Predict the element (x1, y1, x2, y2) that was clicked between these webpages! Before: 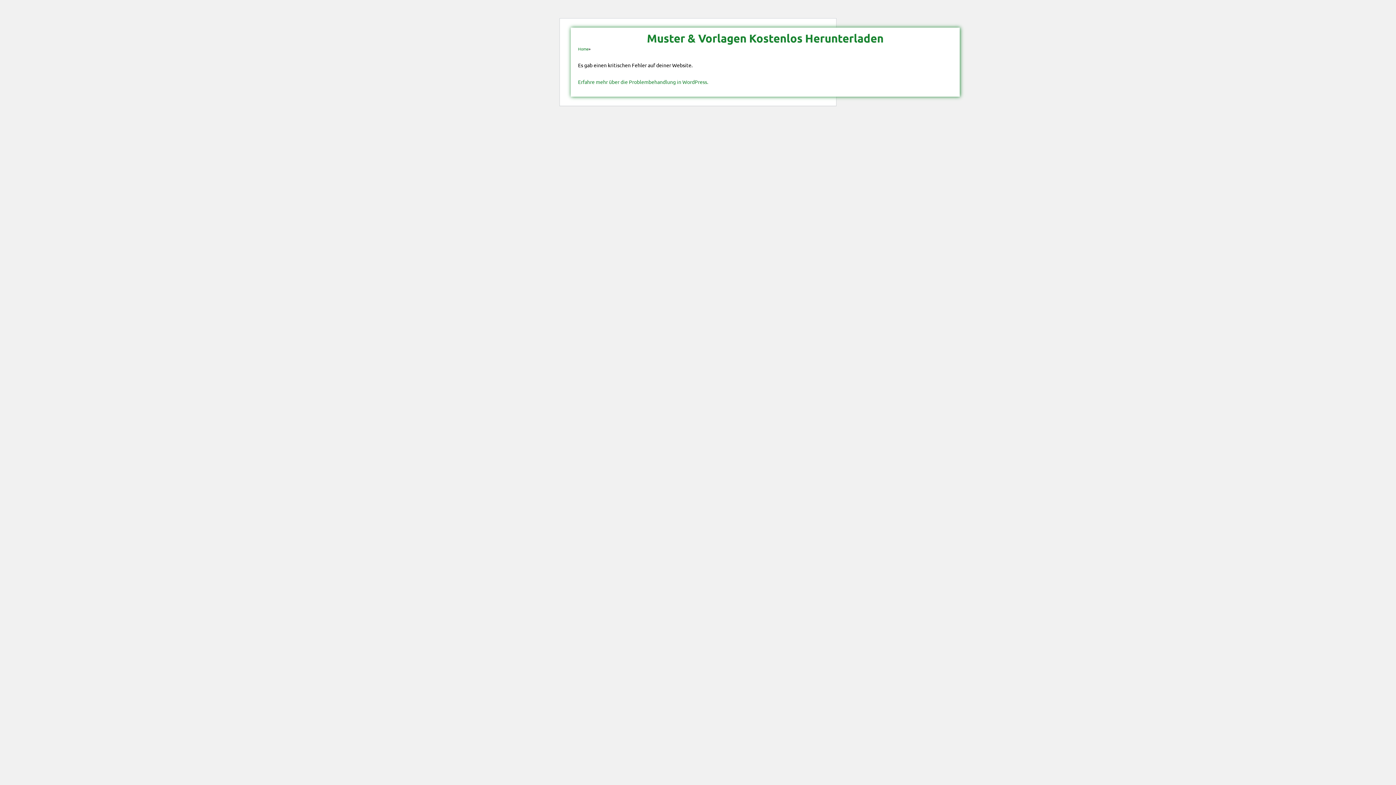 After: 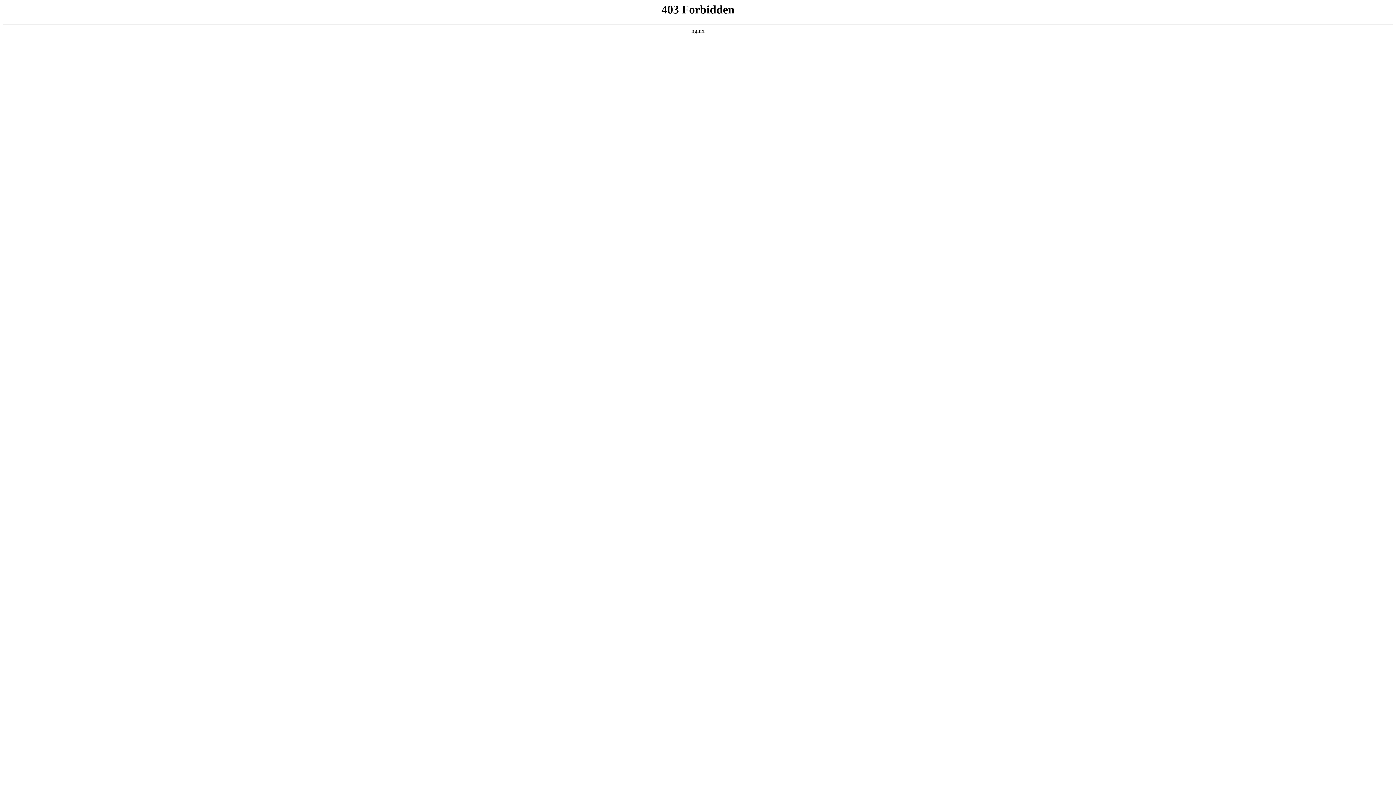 Action: bbox: (578, 78, 708, 85) label: Erfahre mehr über die Problembehandlung in WordPress.